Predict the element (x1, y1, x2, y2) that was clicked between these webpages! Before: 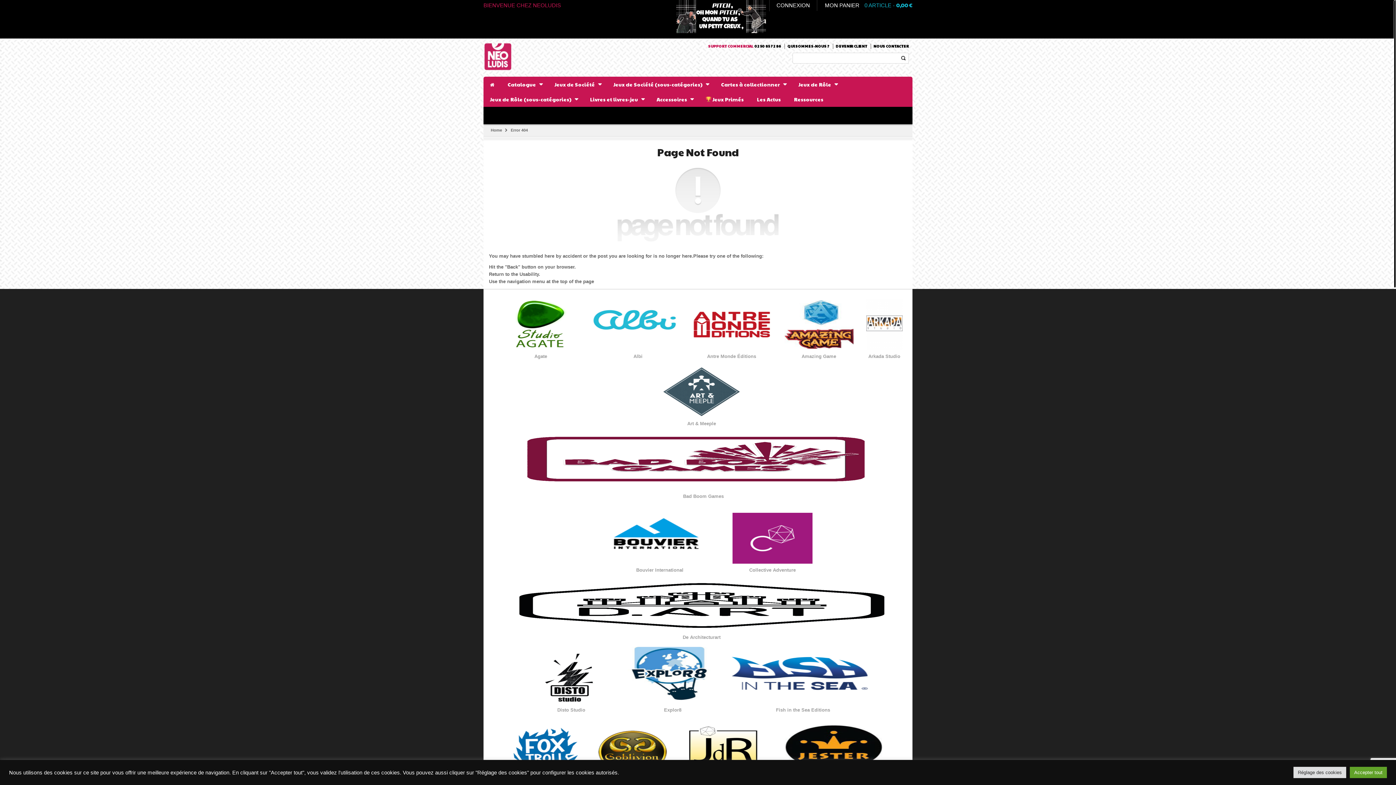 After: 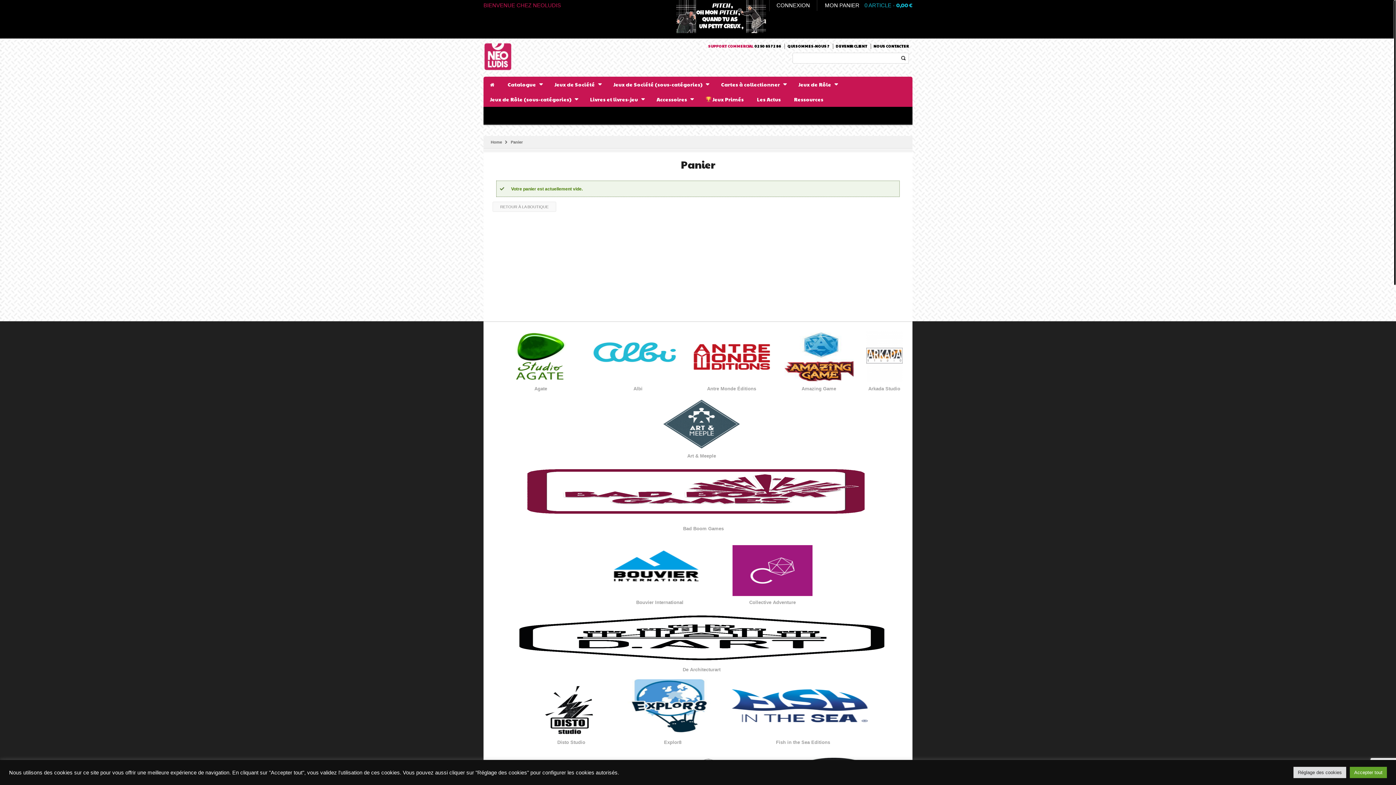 Action: label: MON PANIER  bbox: (821, 2, 864, 8)